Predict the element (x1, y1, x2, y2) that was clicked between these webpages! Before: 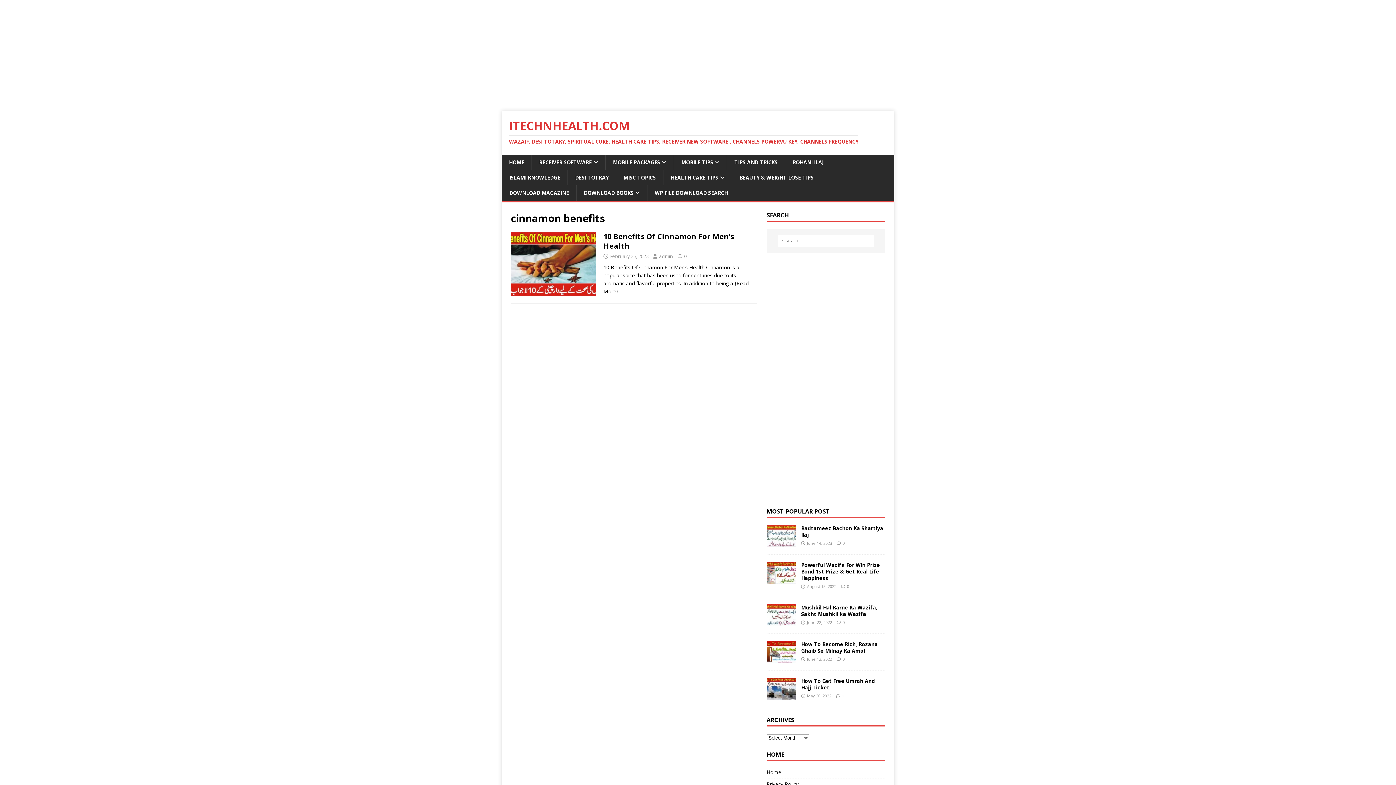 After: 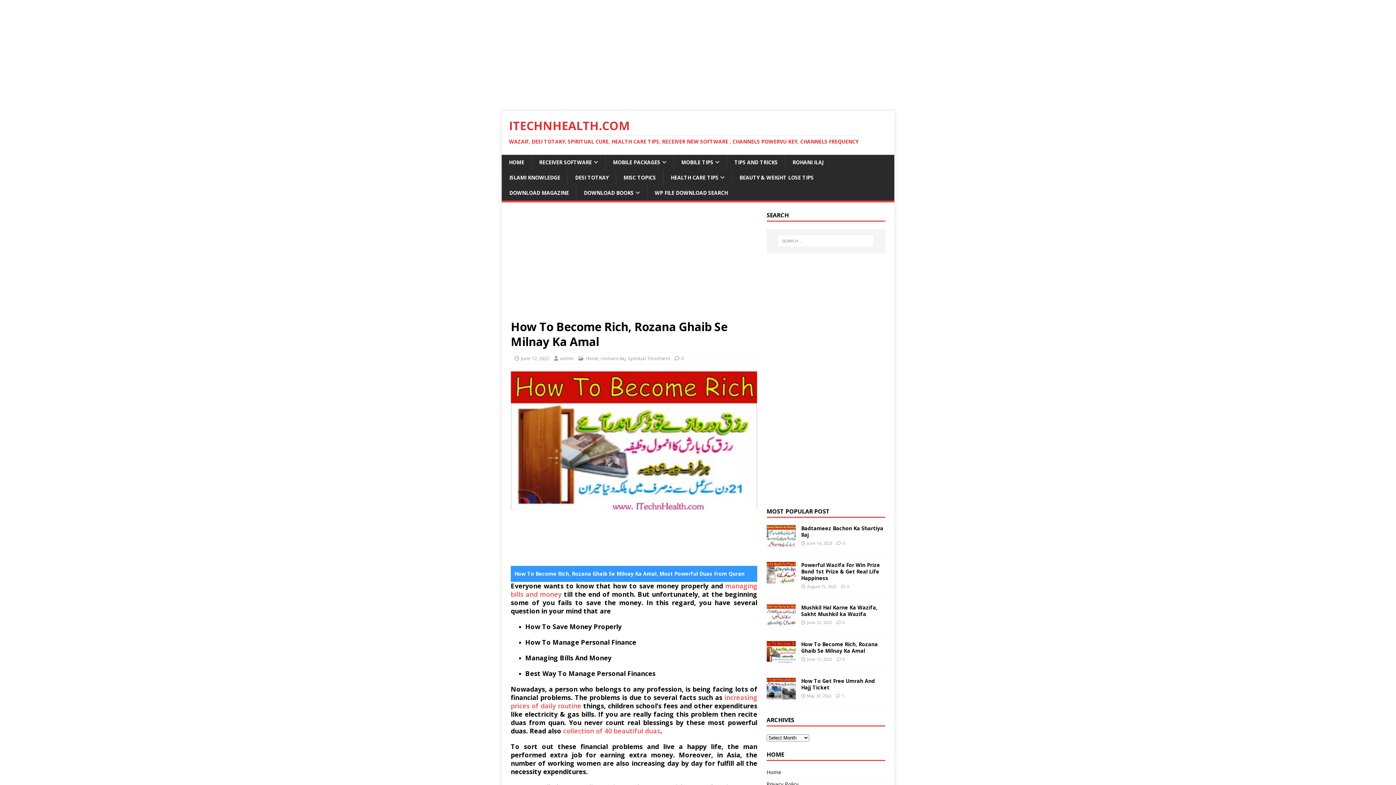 Action: bbox: (766, 655, 795, 662)